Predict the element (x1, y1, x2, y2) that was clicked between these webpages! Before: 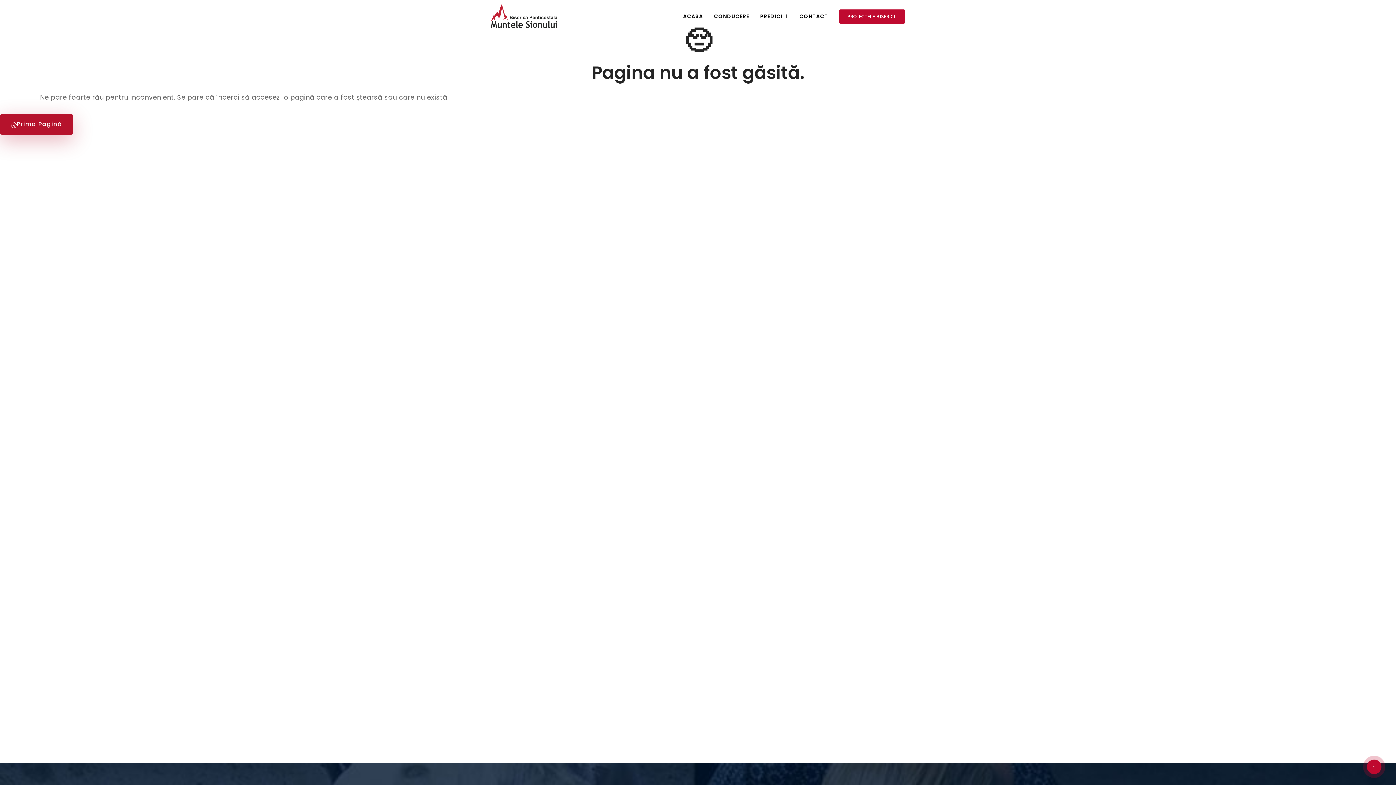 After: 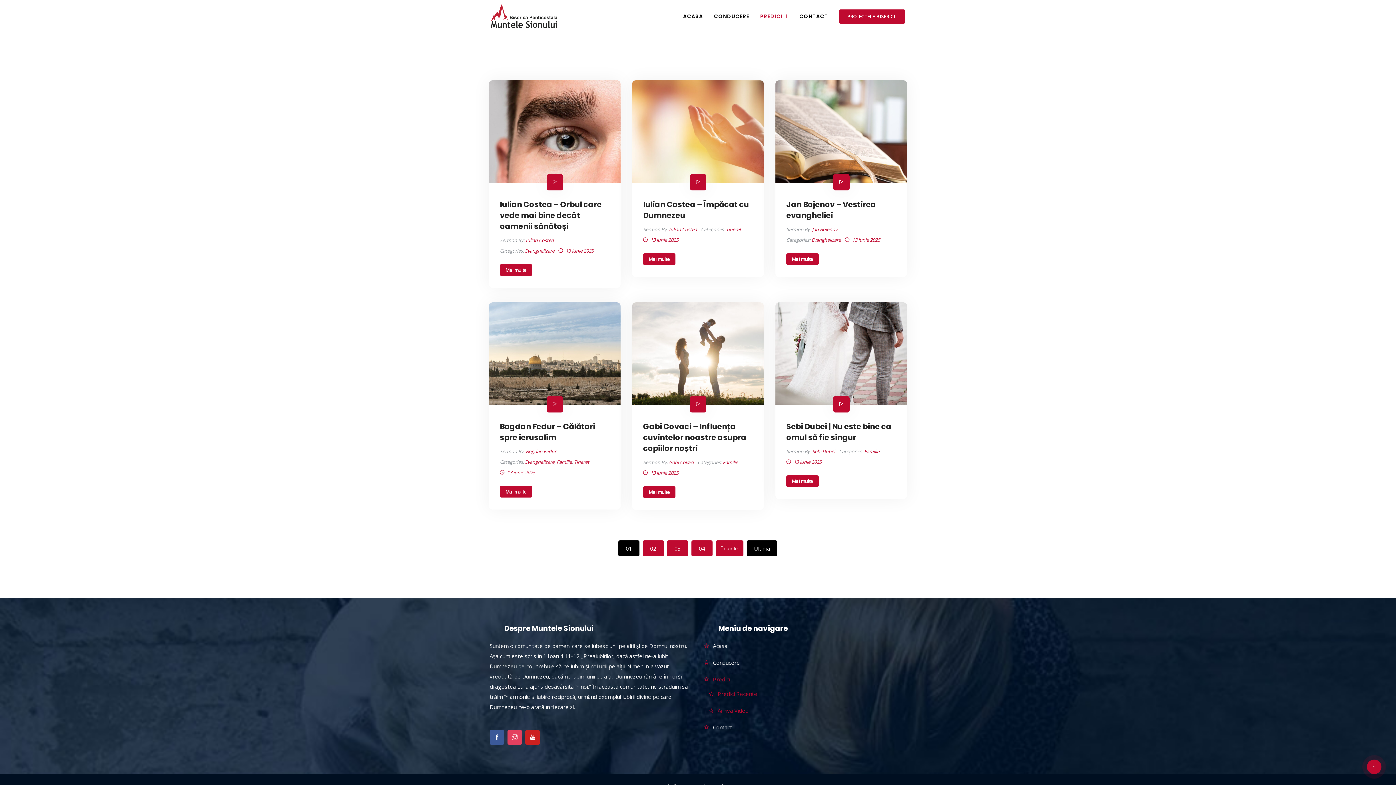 Action: bbox: (754, 0, 794, 32) label: PREDICI